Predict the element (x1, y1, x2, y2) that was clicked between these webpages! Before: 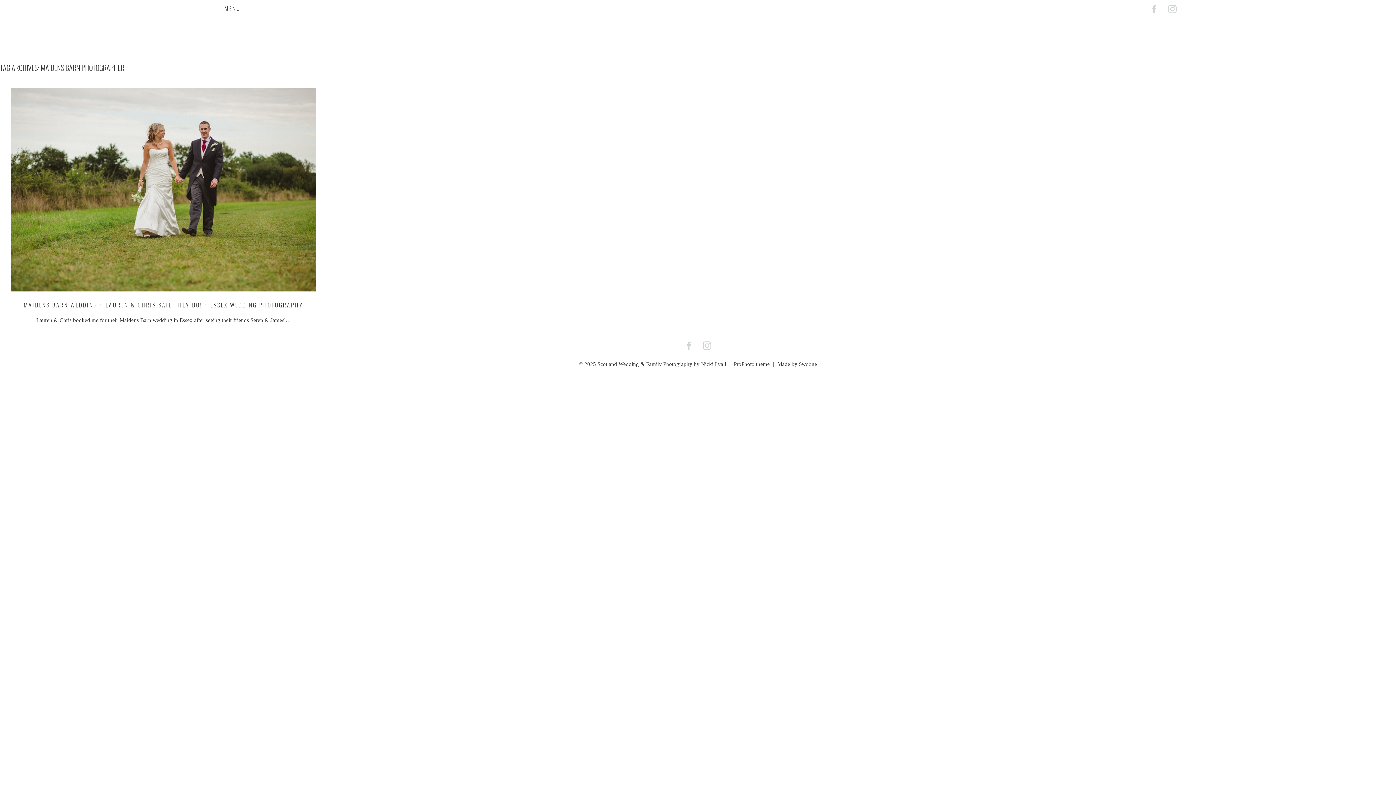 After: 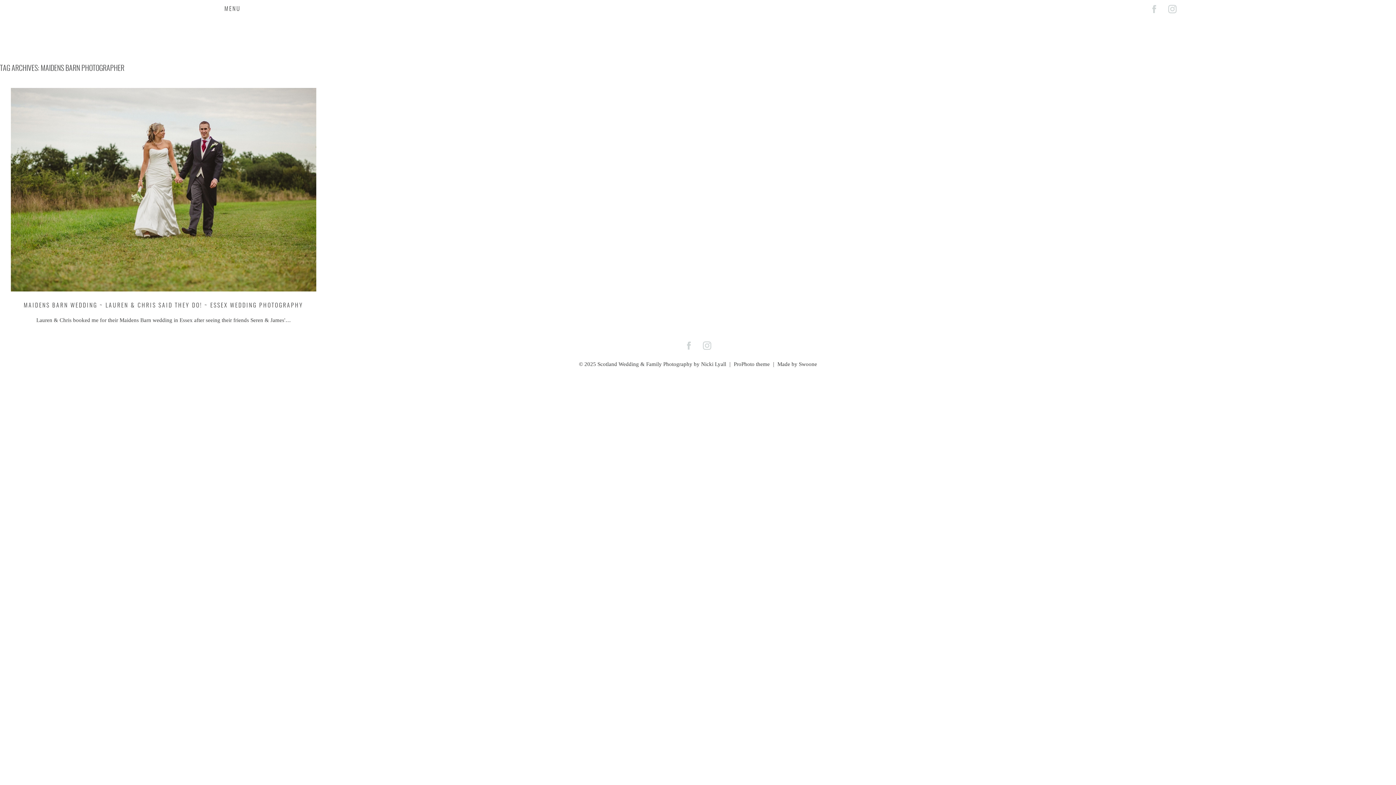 Action: label: MENU bbox: (224, 6, 240, 11)